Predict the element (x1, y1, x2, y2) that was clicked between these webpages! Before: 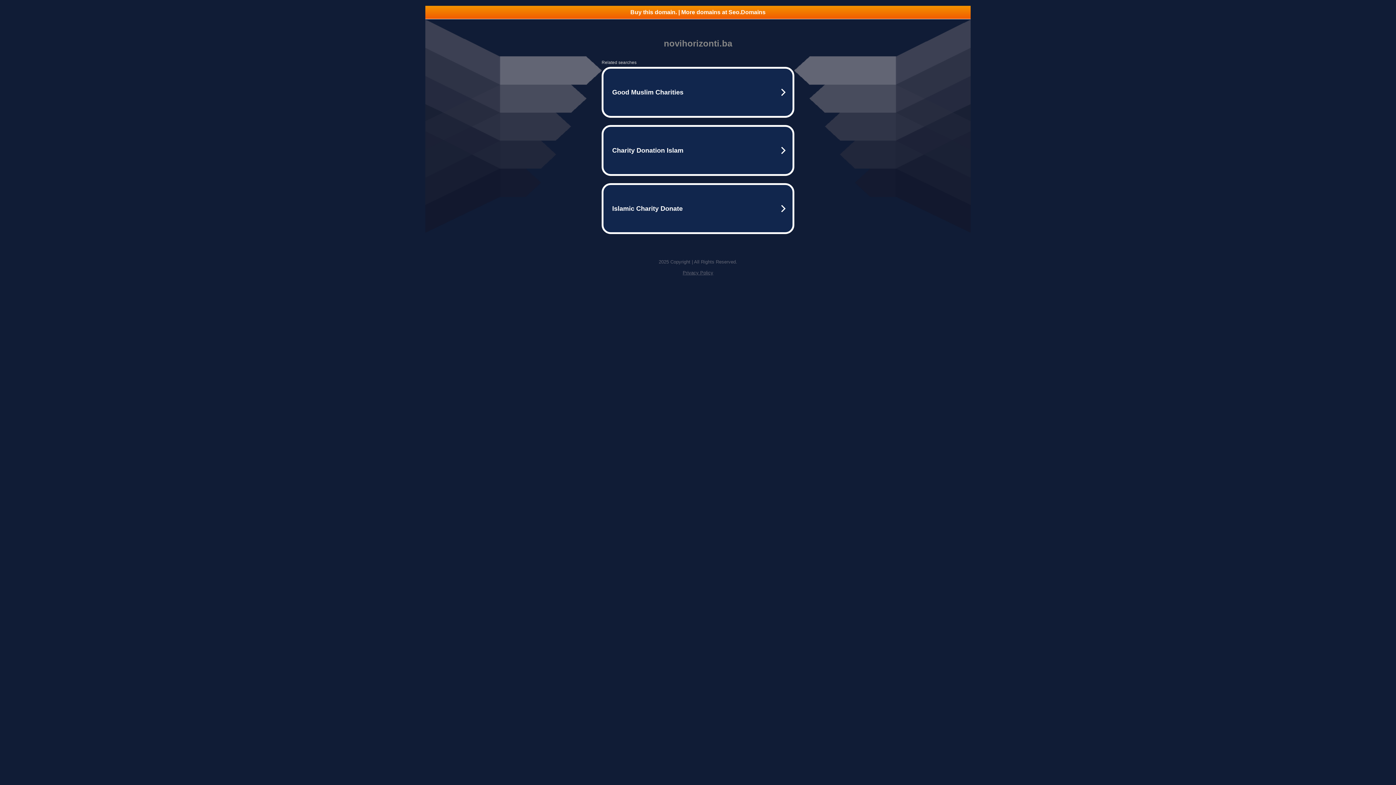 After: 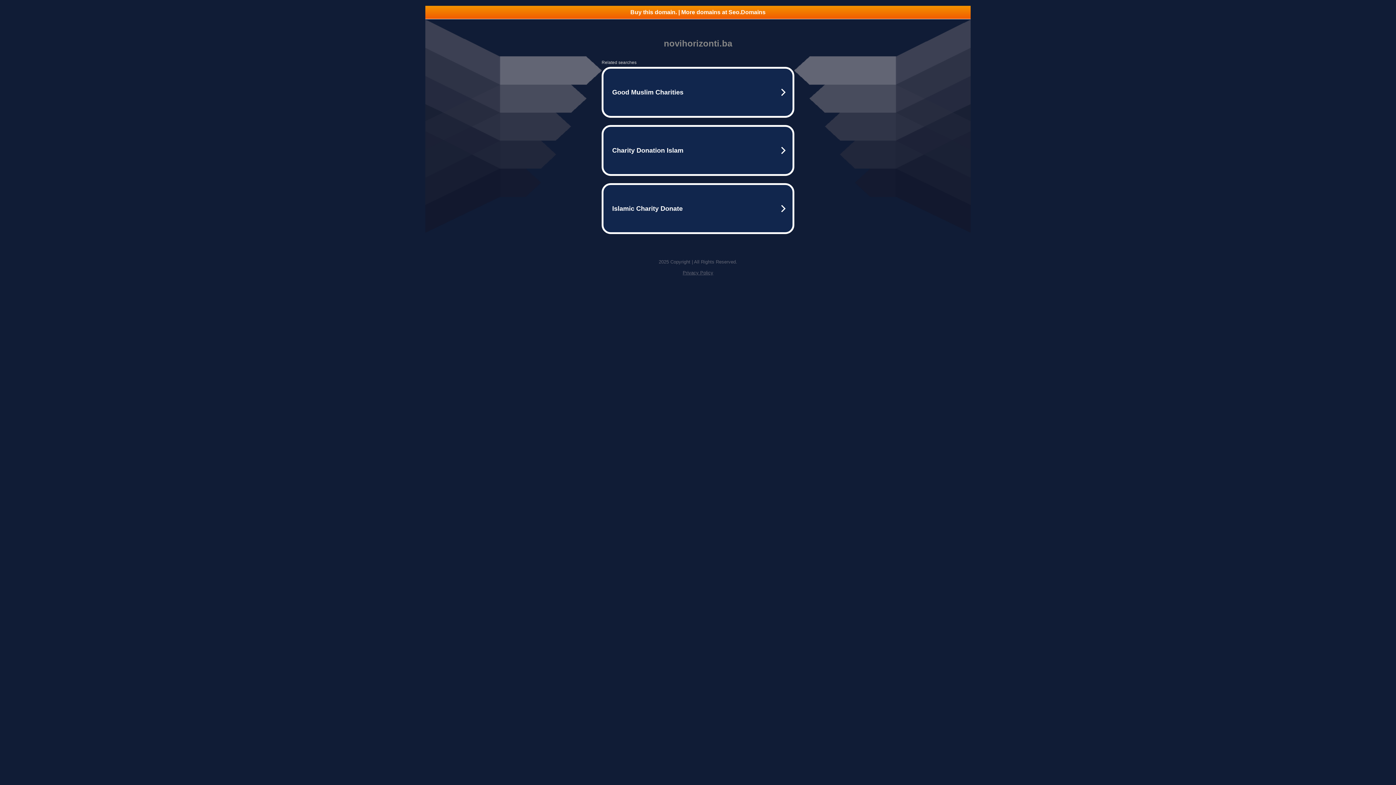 Action: bbox: (682, 270, 713, 275) label: Privacy Policy